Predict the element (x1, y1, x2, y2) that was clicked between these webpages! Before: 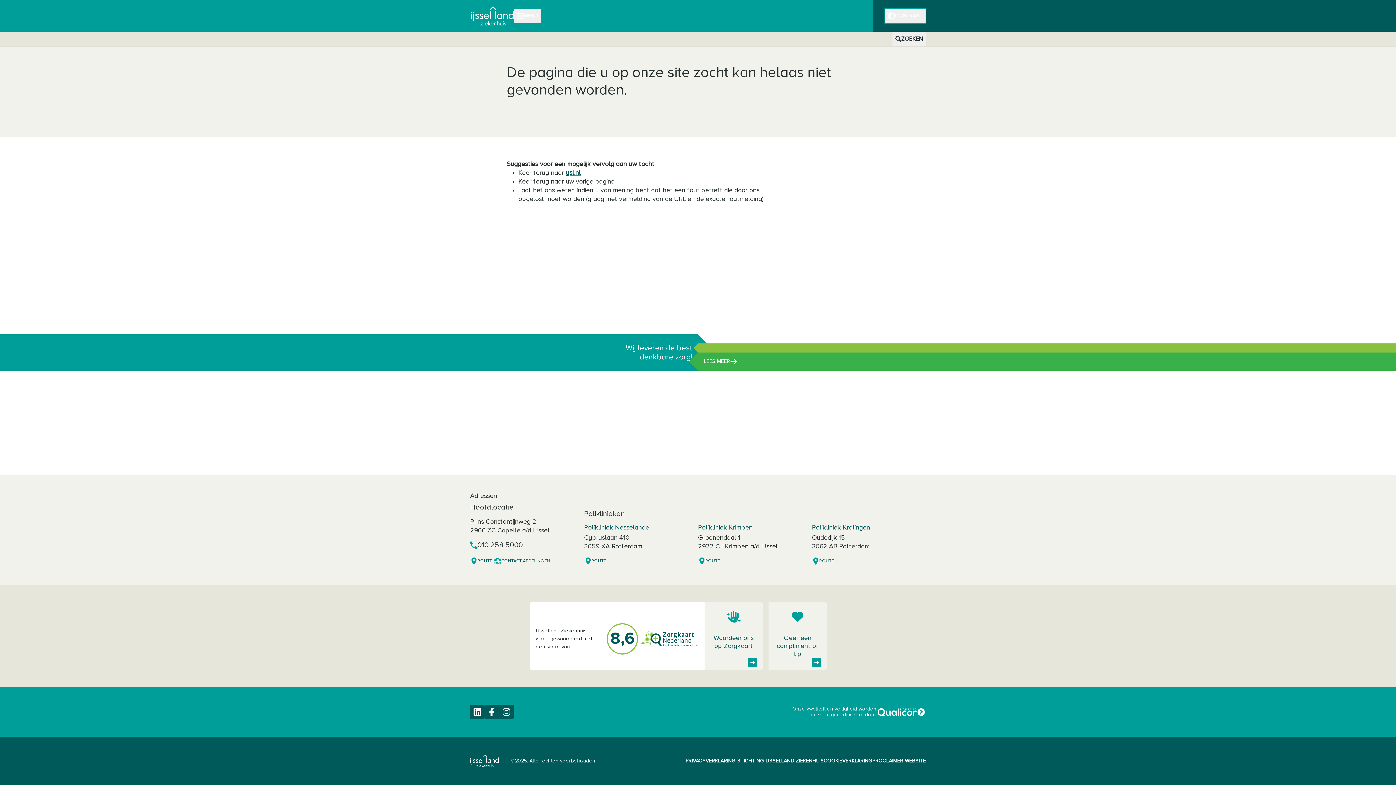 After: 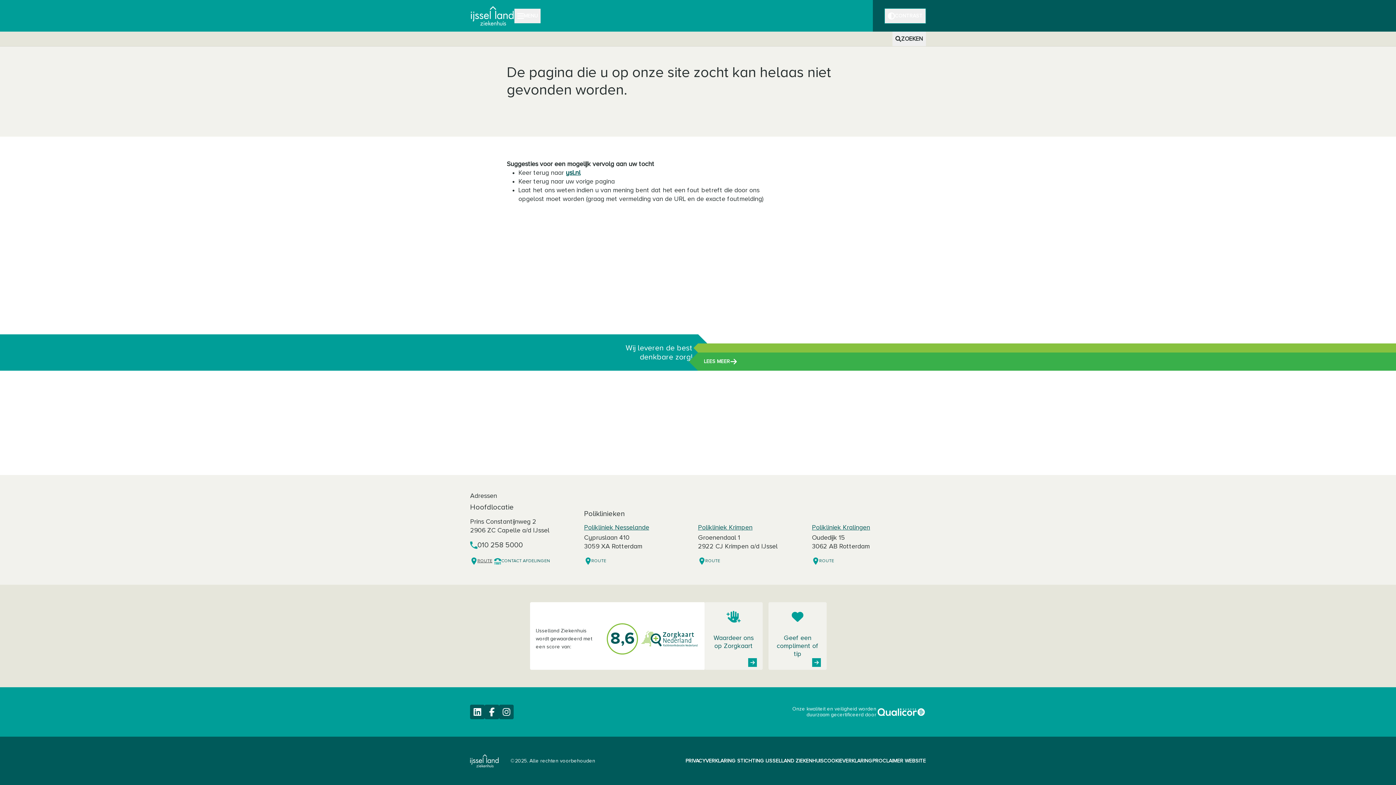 Action: label: ROUTE bbox: (470, 557, 492, 565)